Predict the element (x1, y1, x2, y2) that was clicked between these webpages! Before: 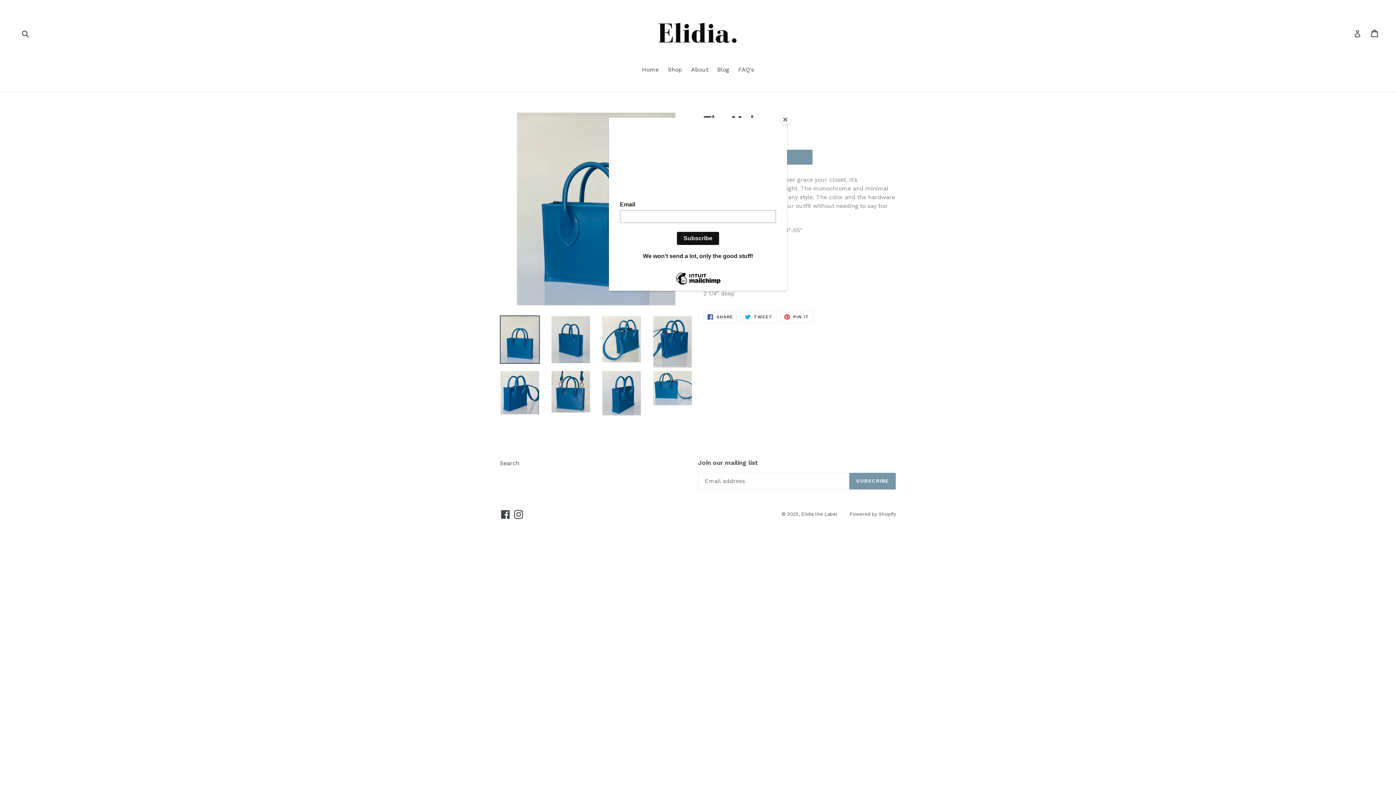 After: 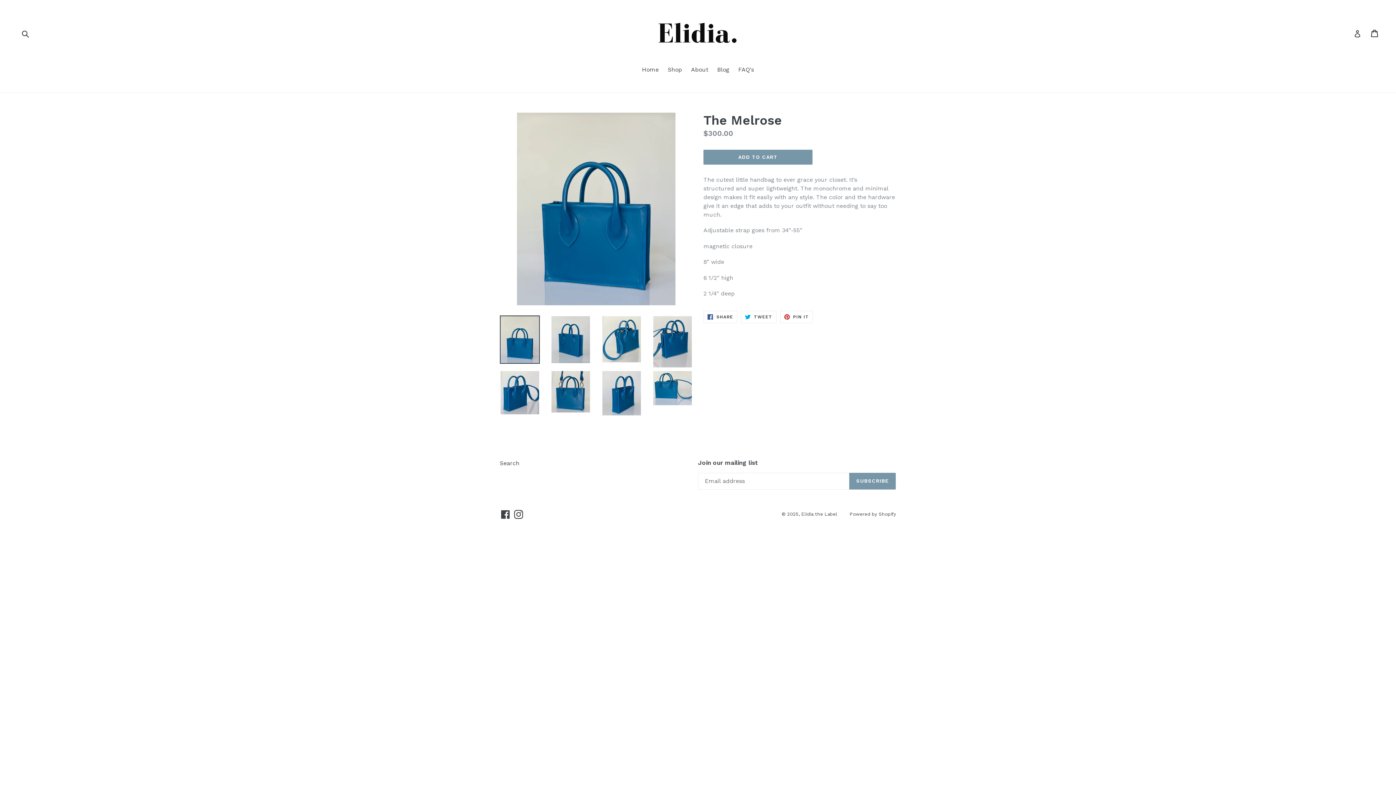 Action: bbox: (780, 114, 790, 125) label: Close